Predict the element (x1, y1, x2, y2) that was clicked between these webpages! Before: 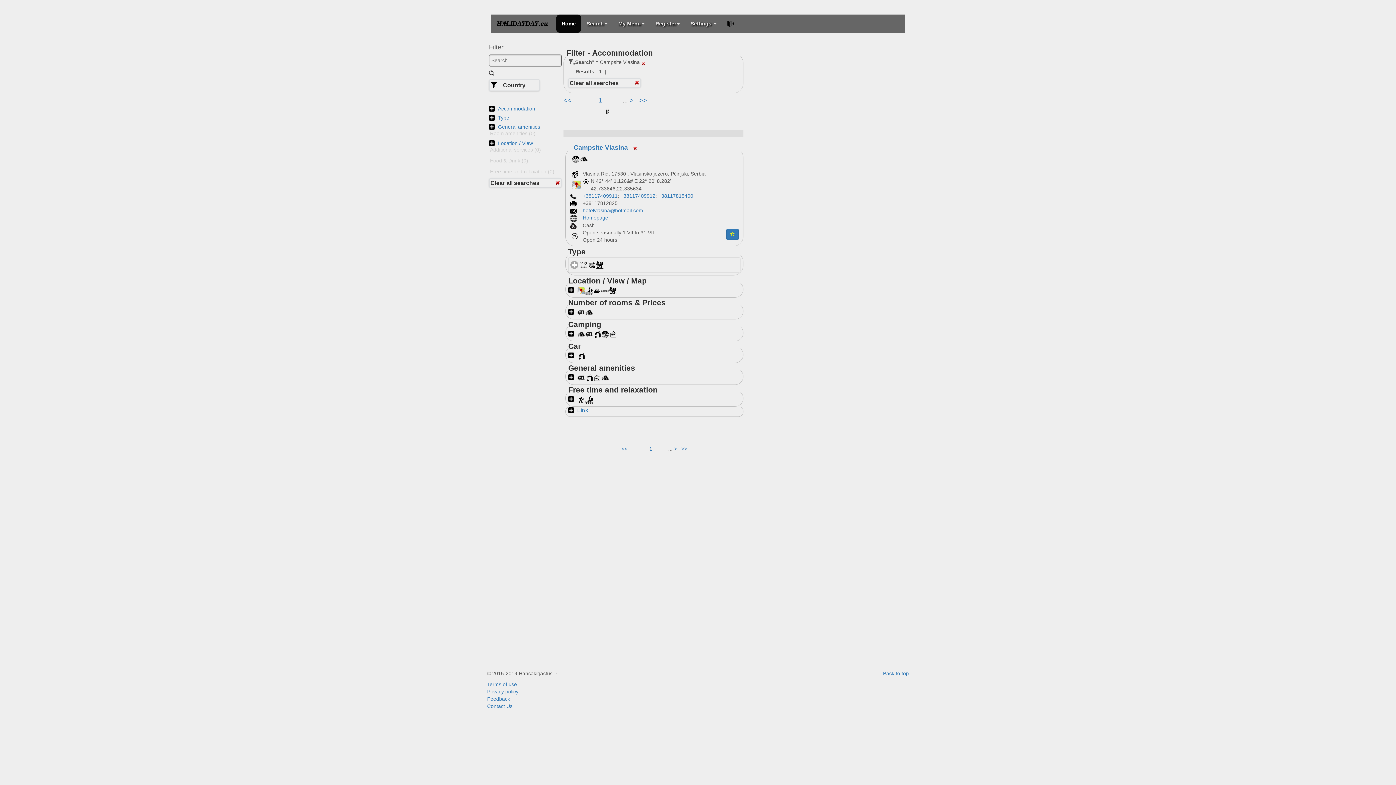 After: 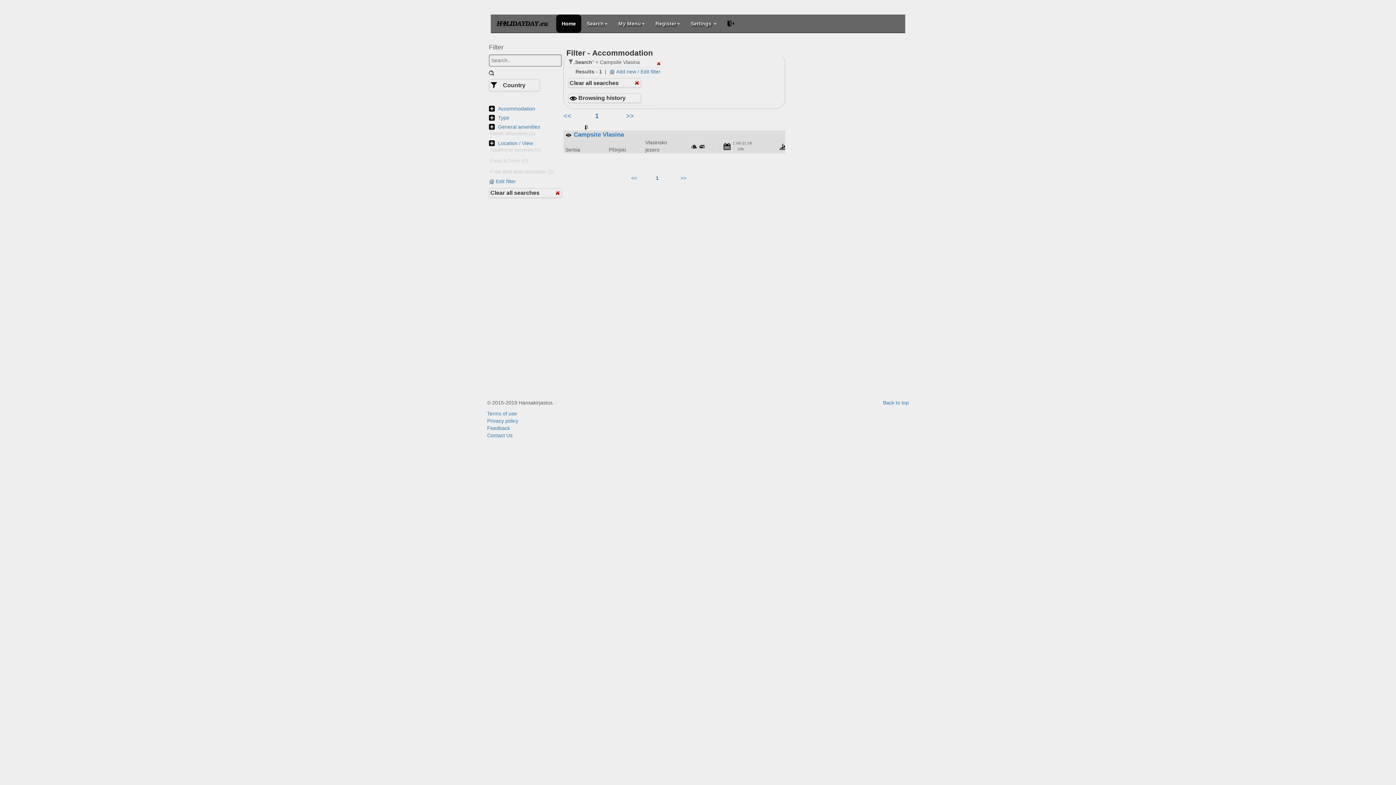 Action: bbox: (681, 446, 687, 452) label: >>